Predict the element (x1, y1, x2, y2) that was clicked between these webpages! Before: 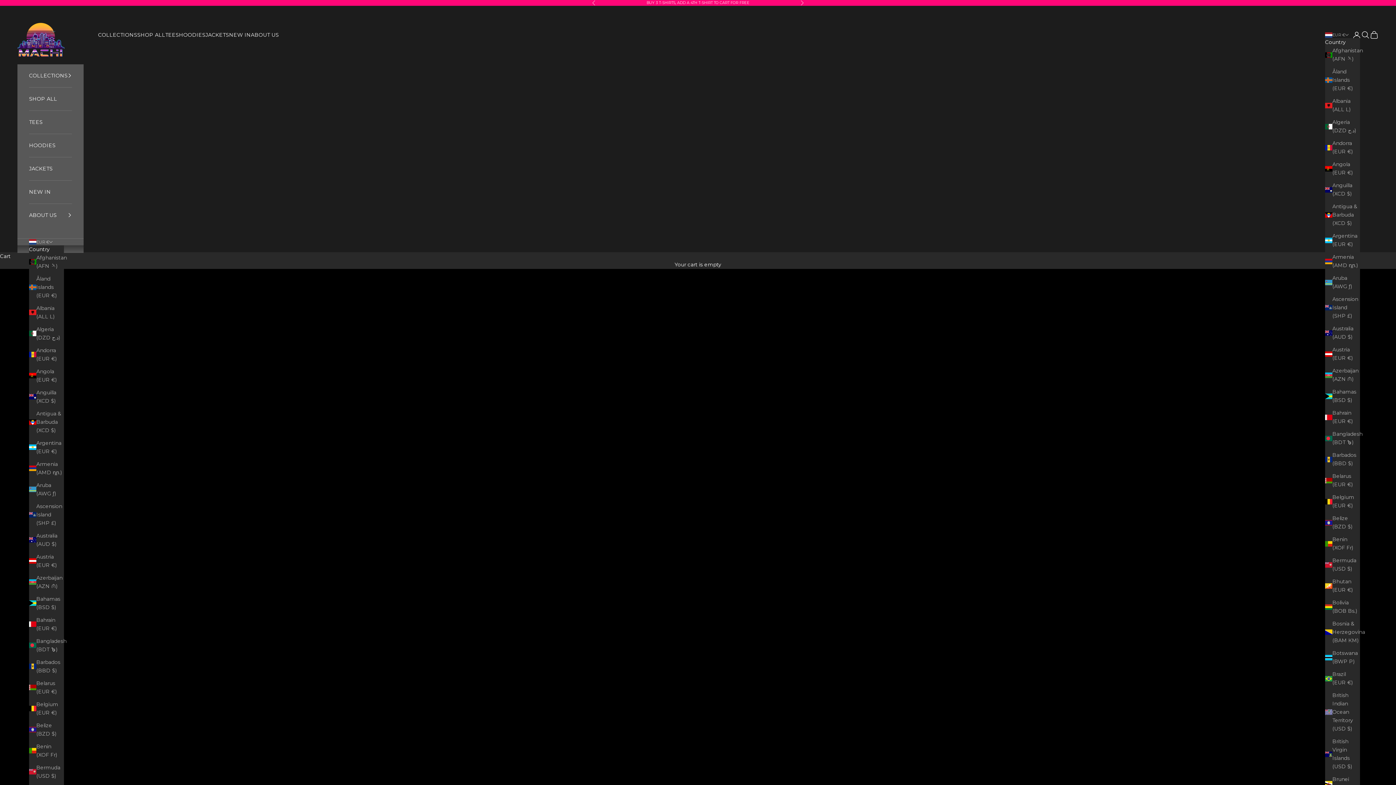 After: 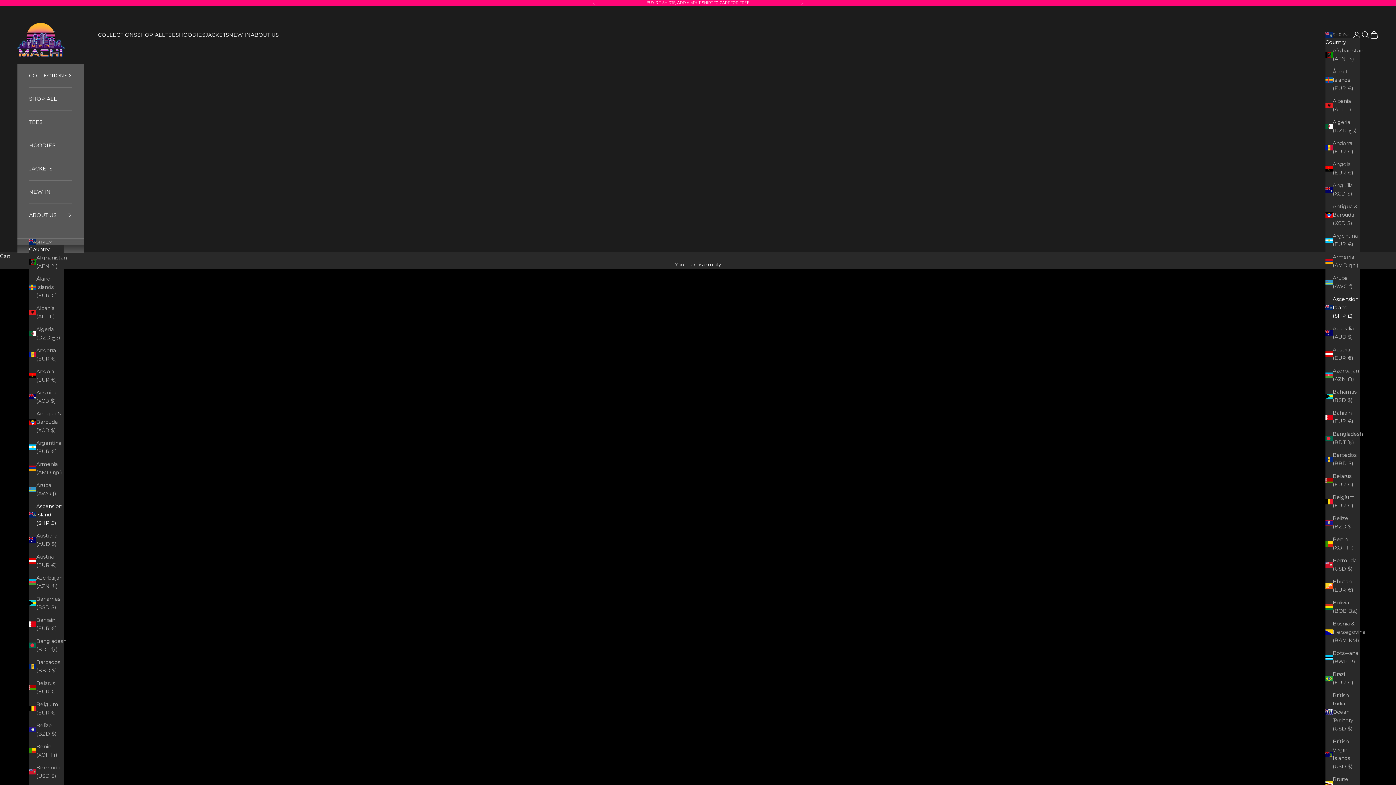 Action: bbox: (1325, 295, 1360, 320) label: Ascension Island (SHP £)